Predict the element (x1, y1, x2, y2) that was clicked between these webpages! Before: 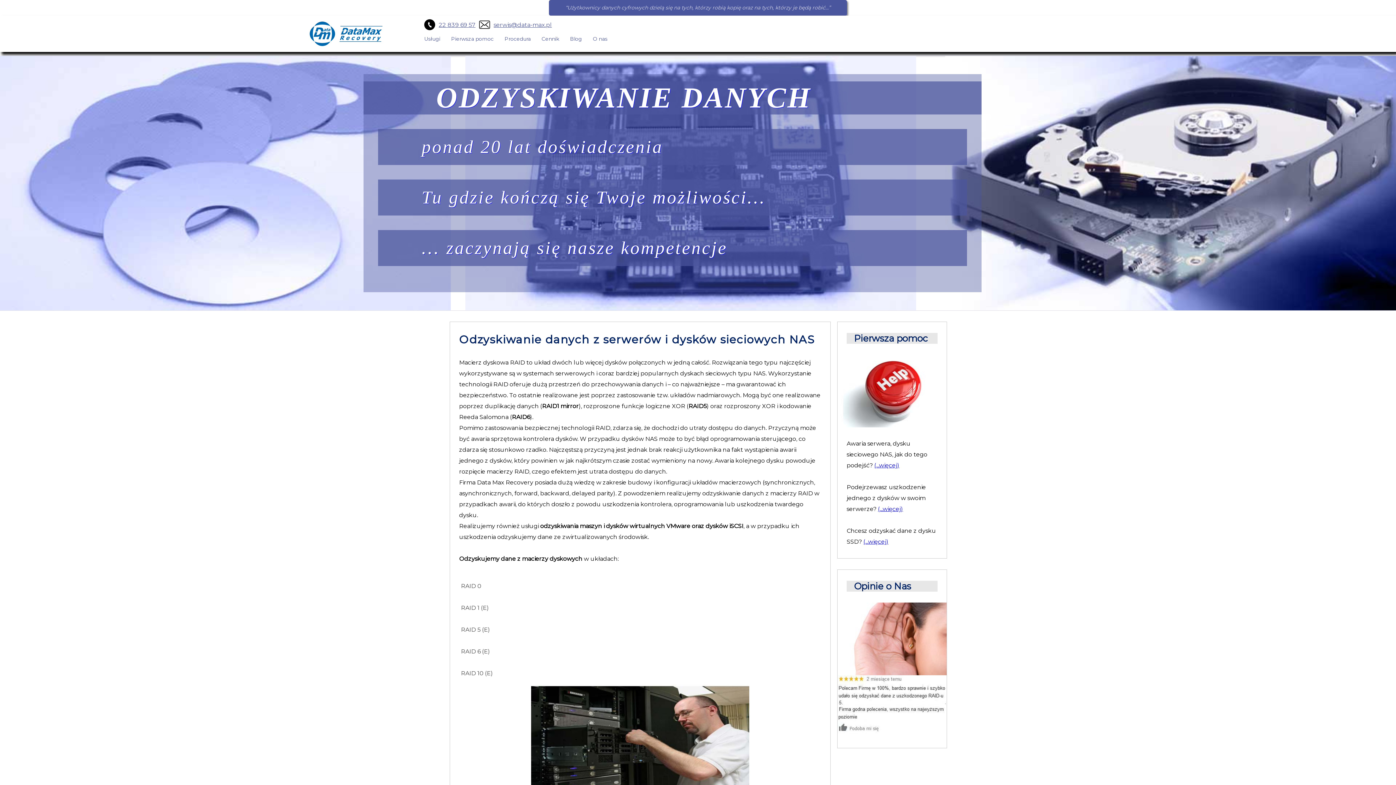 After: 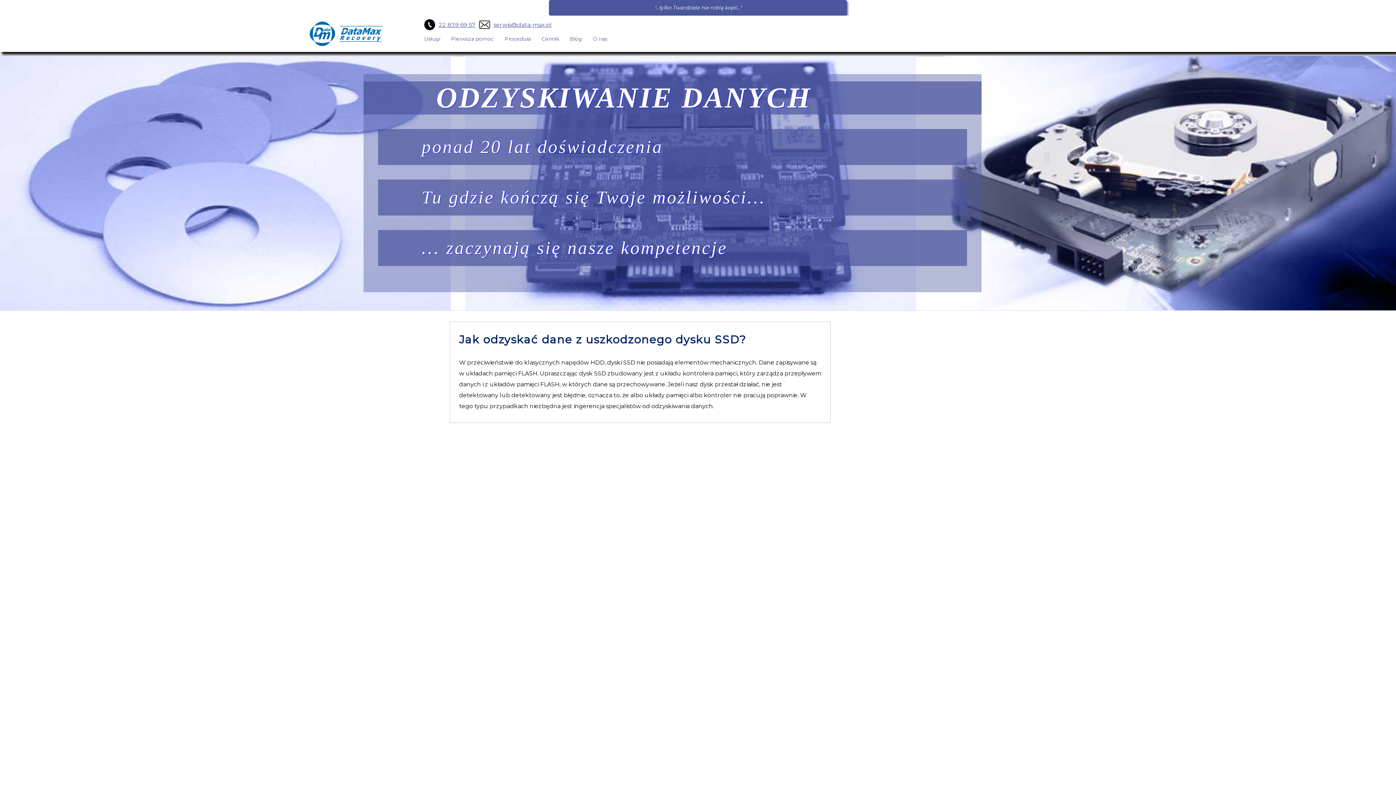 Action: label: (...więcej) bbox: (863, 538, 888, 545)